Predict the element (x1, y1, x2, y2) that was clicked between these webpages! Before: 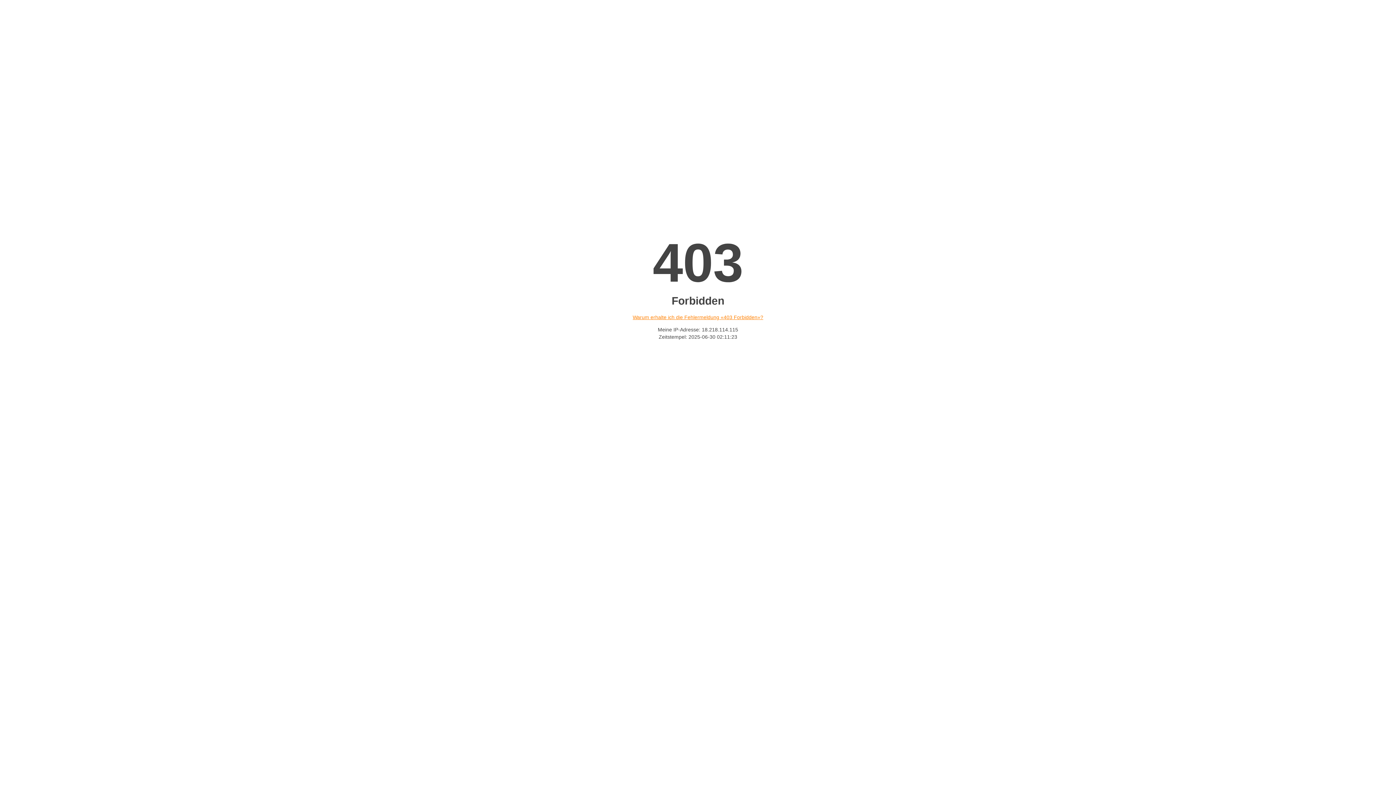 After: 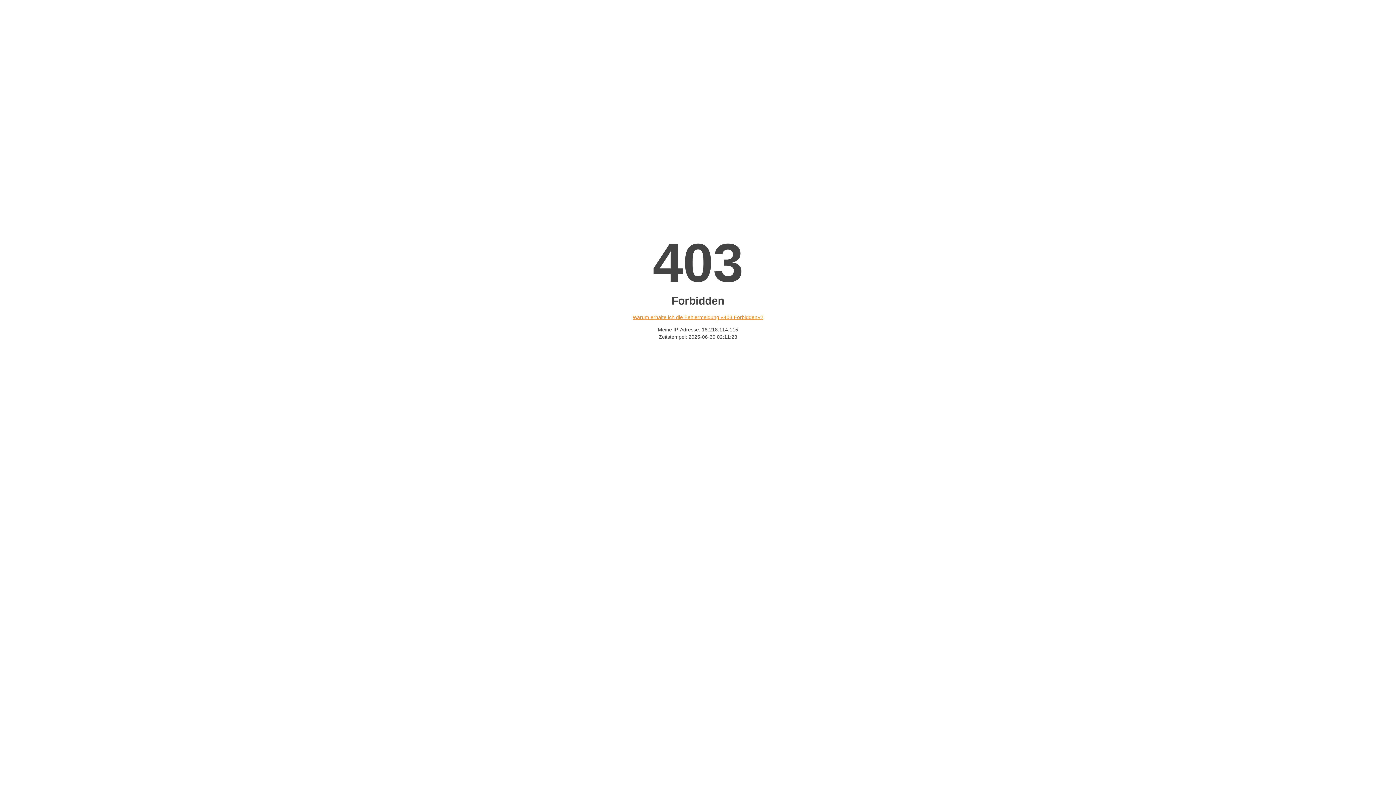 Action: bbox: (632, 314, 763, 320) label: Warum erhalte ich die Fehlermeldung «403 Forbidden»?